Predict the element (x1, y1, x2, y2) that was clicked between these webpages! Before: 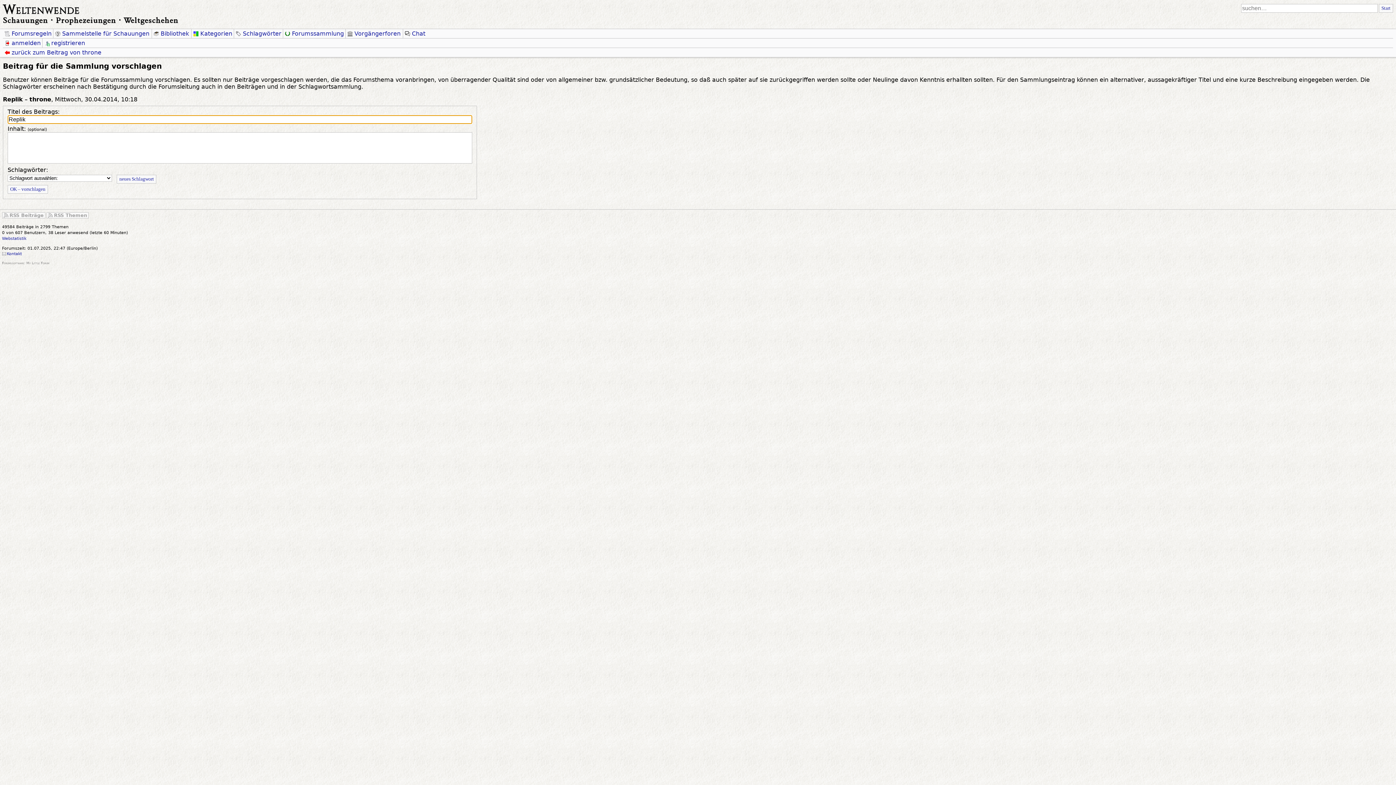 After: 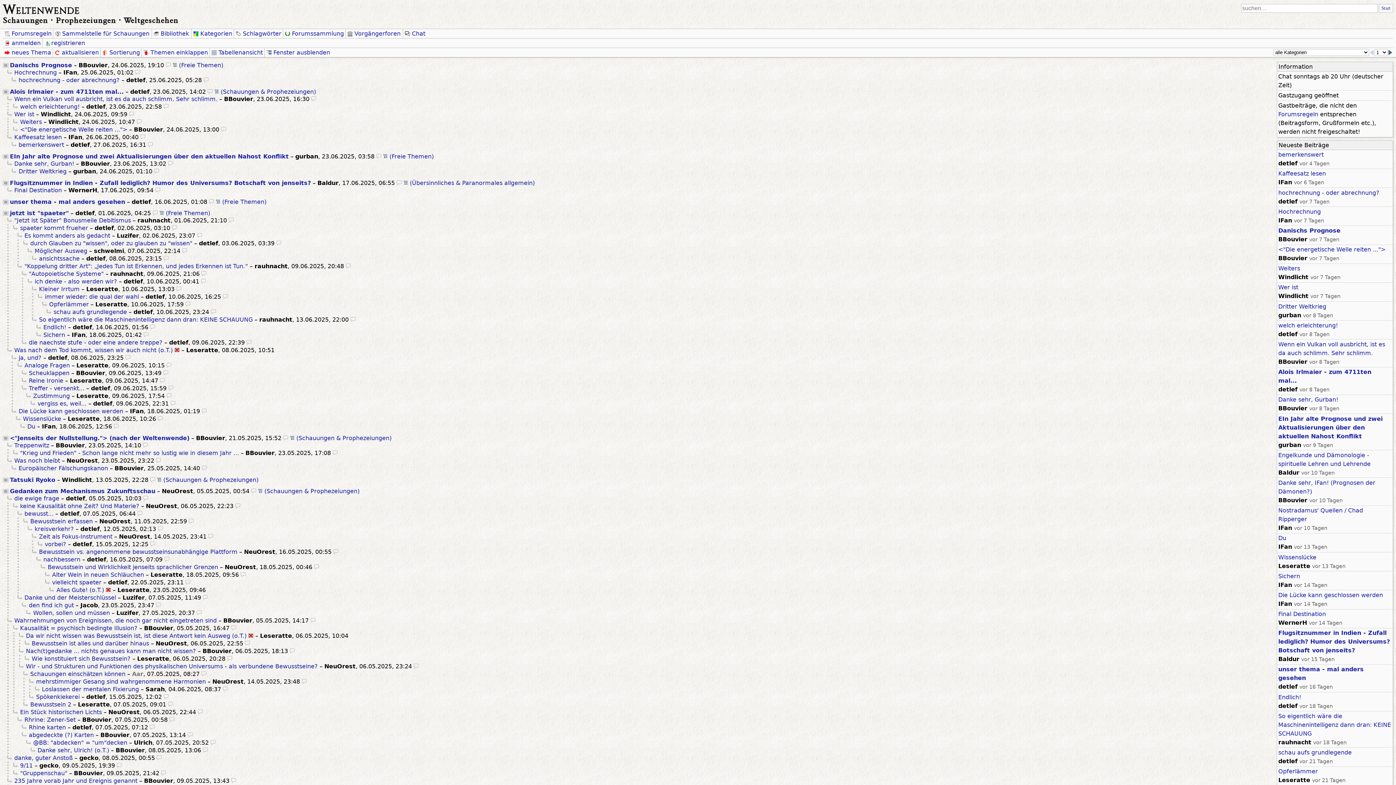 Action: bbox: (2, 15, 178, 24) label: Schauungen ⋅ Prophezeiungen ⋅ Weltgeschehen